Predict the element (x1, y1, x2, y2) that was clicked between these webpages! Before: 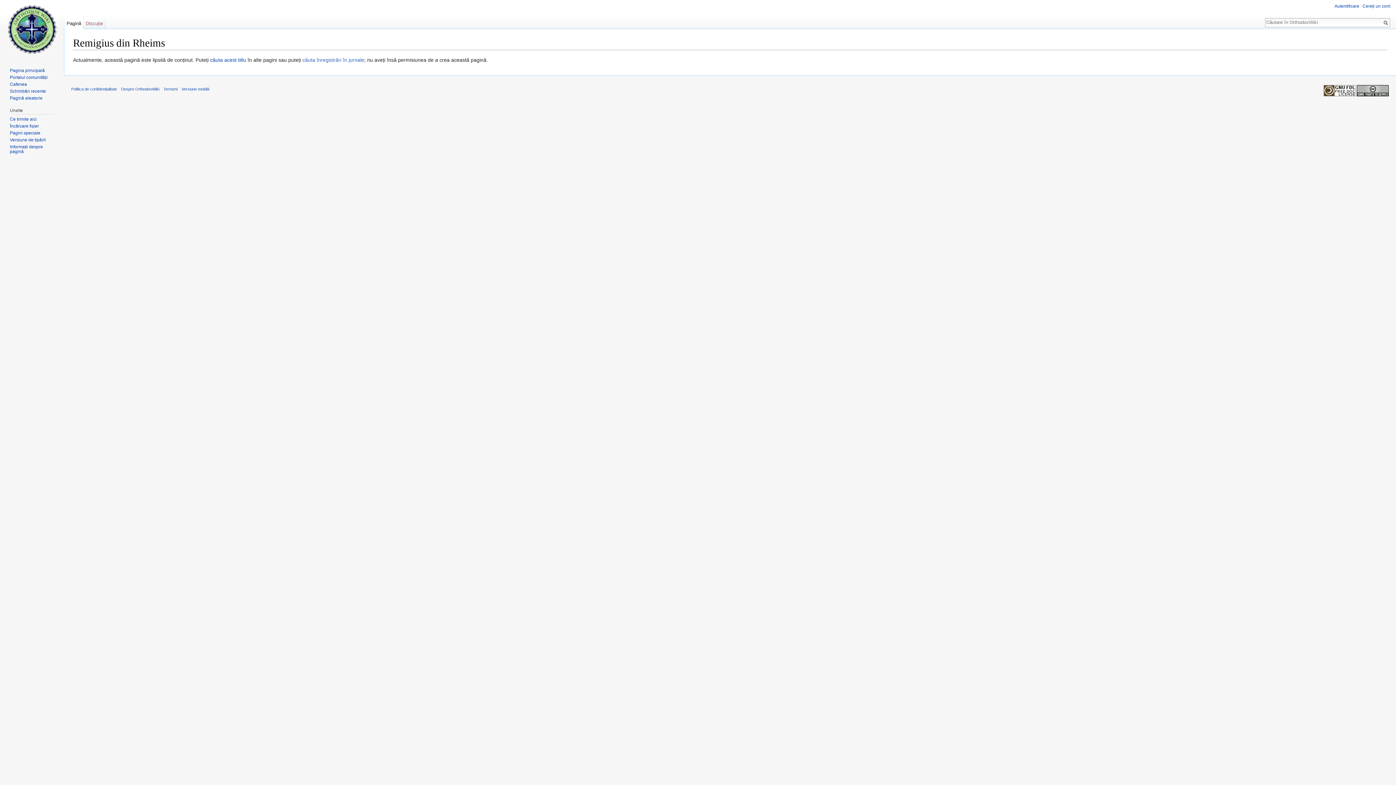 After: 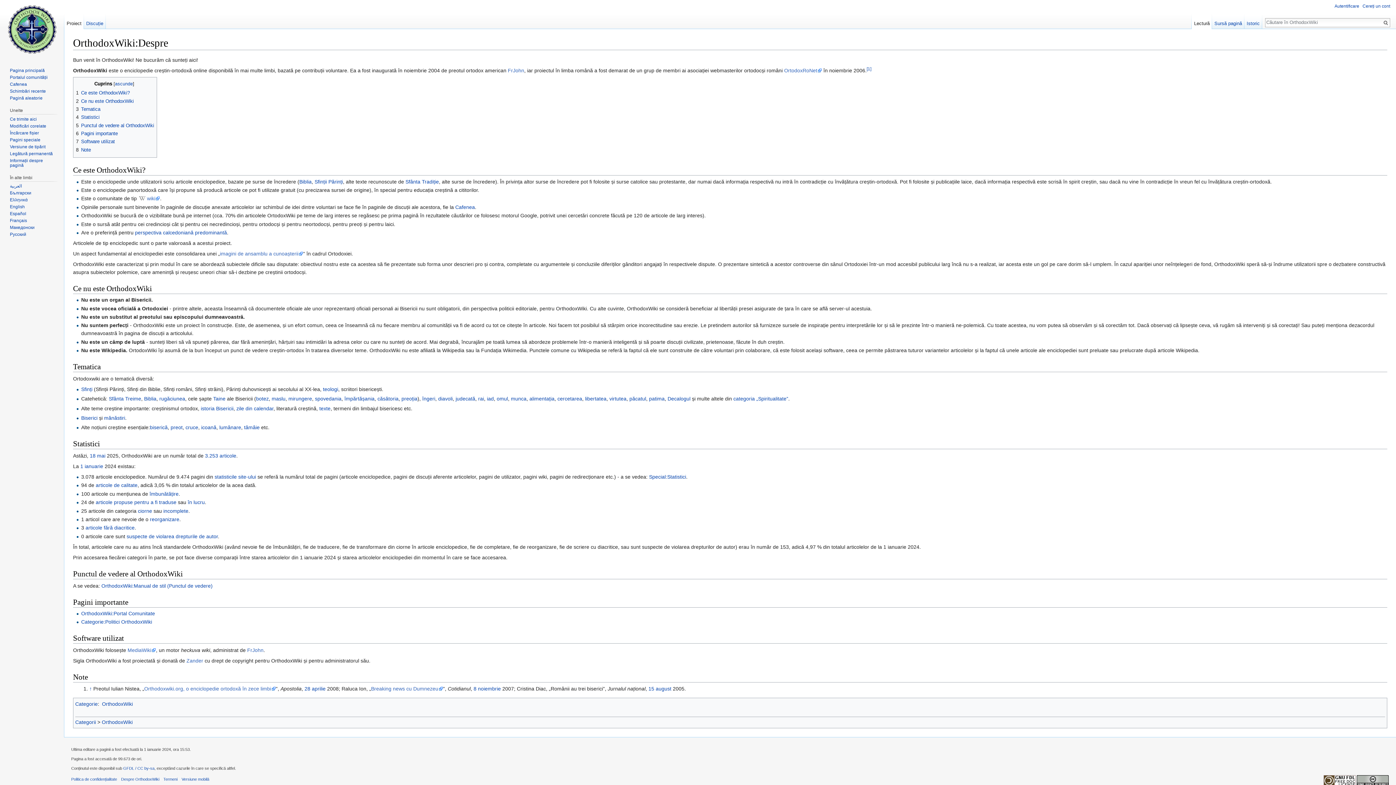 Action: label: Despre OrthodoxWiki bbox: (121, 86, 159, 91)